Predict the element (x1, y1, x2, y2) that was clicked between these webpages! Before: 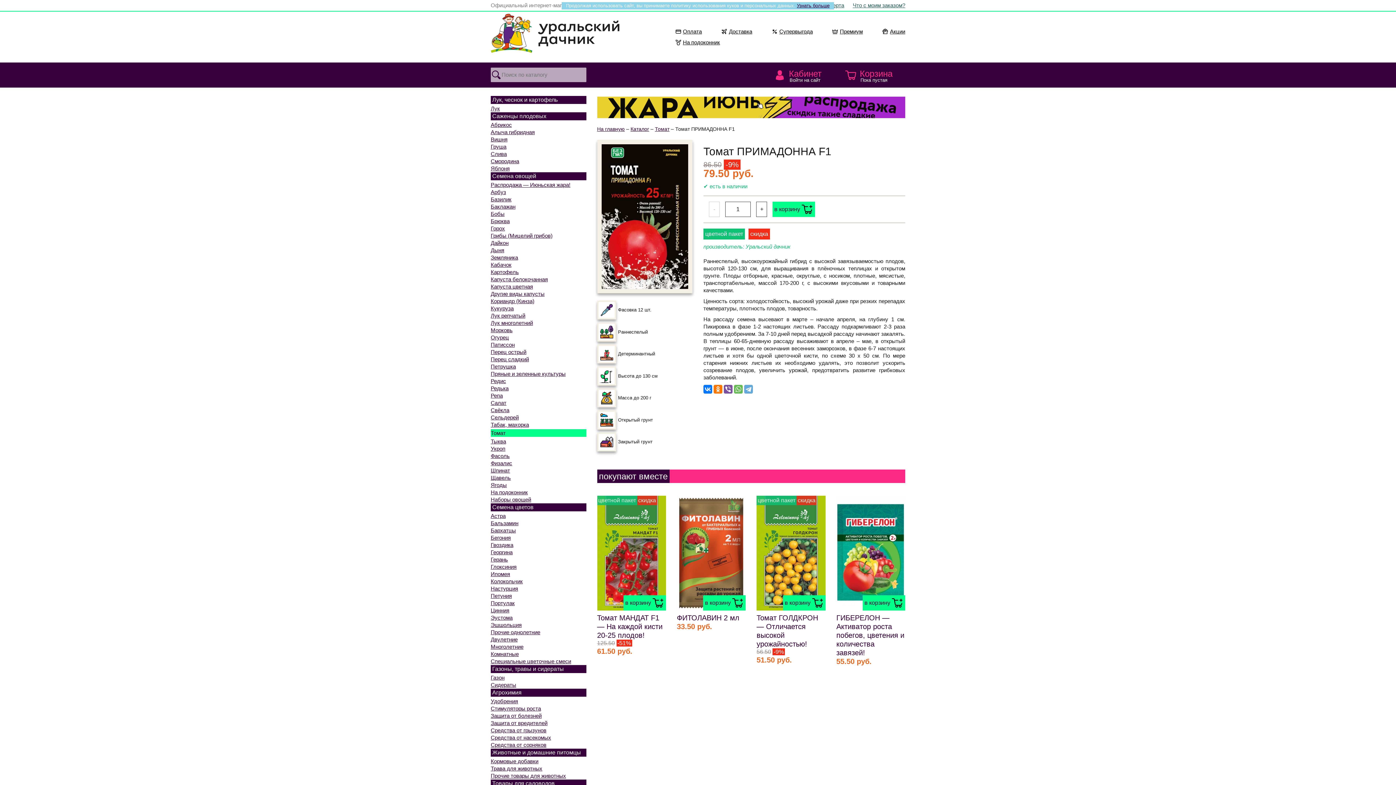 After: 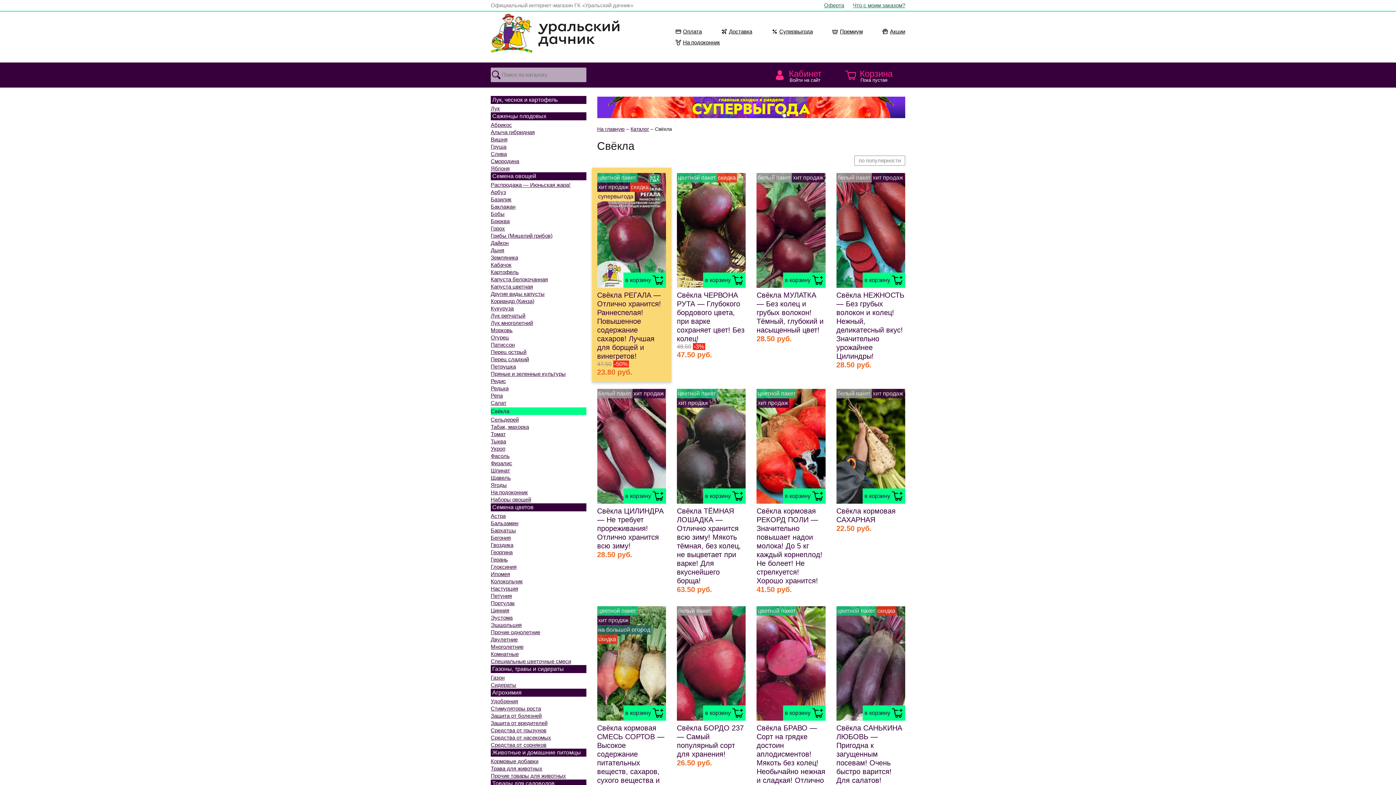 Action: bbox: (490, 407, 586, 413) label: Свёкла